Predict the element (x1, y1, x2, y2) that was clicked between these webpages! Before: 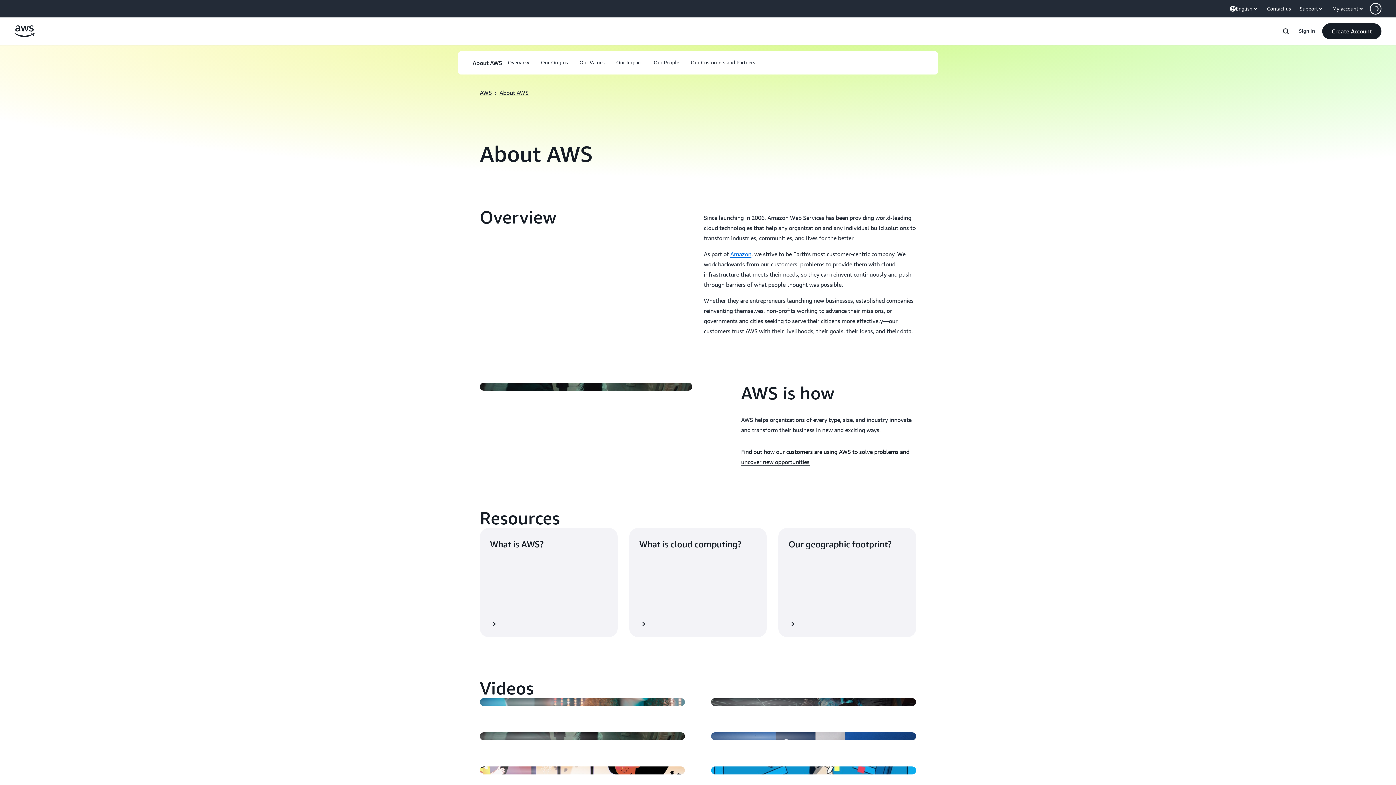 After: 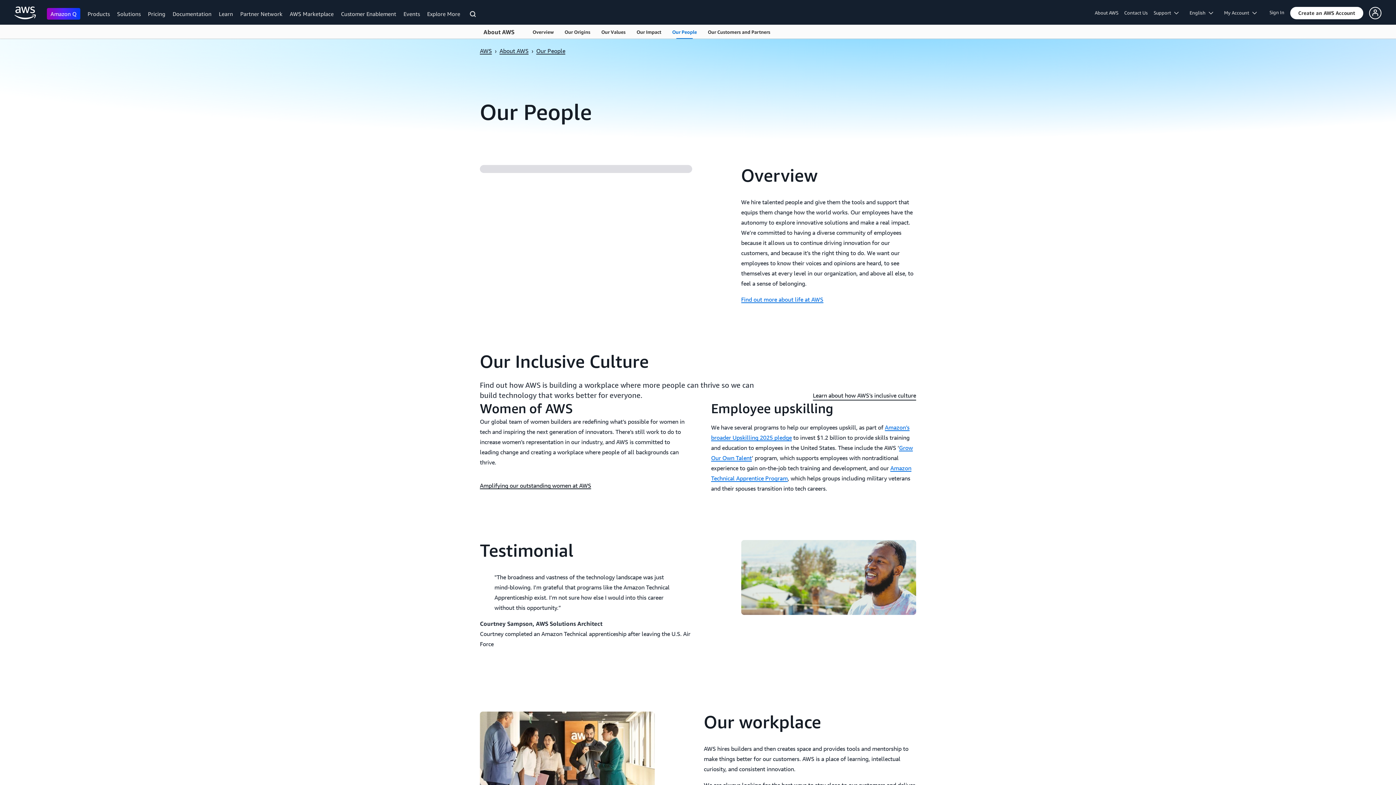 Action: label: Our People bbox: (653, 65, 679, 73)